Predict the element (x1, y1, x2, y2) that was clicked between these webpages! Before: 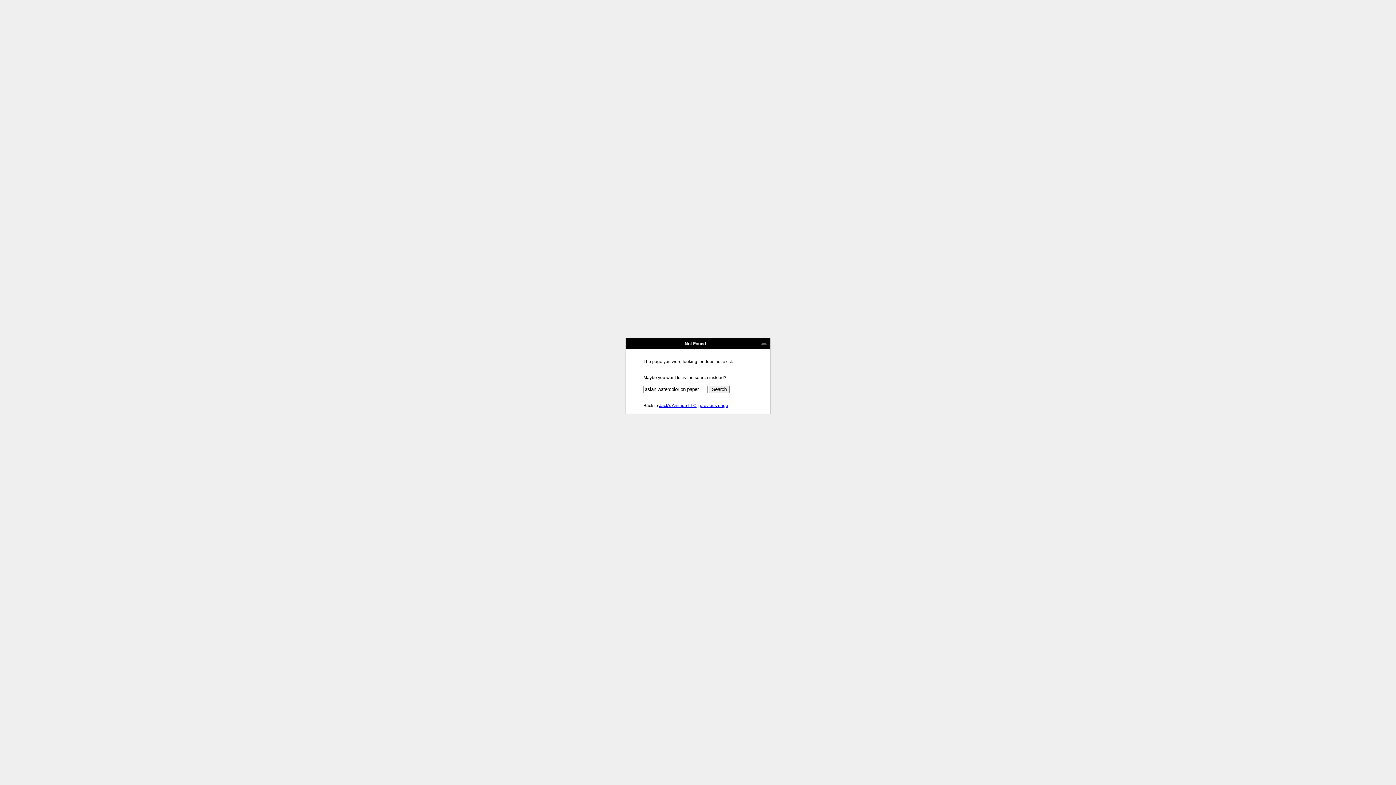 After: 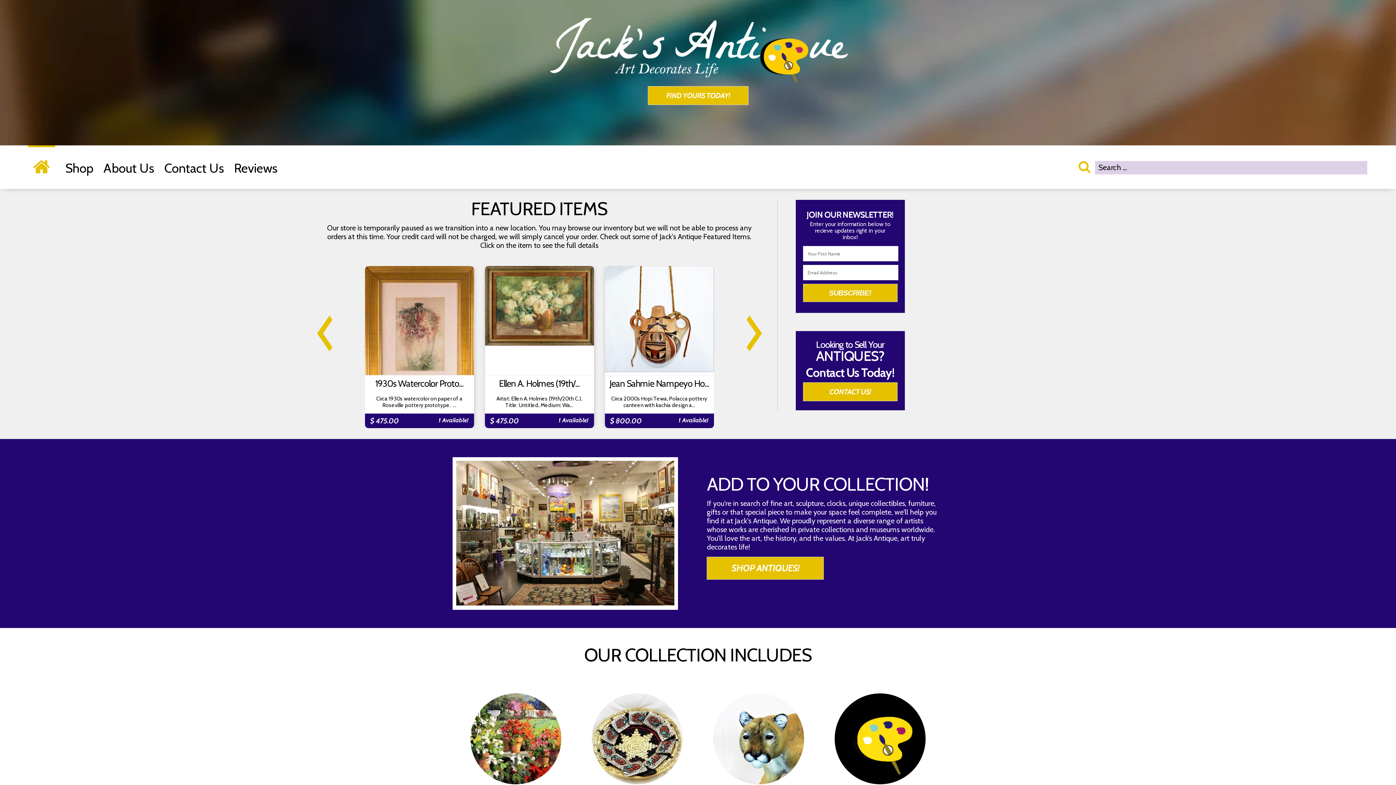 Action: label: Jack's Antique LLC bbox: (659, 403, 696, 408)